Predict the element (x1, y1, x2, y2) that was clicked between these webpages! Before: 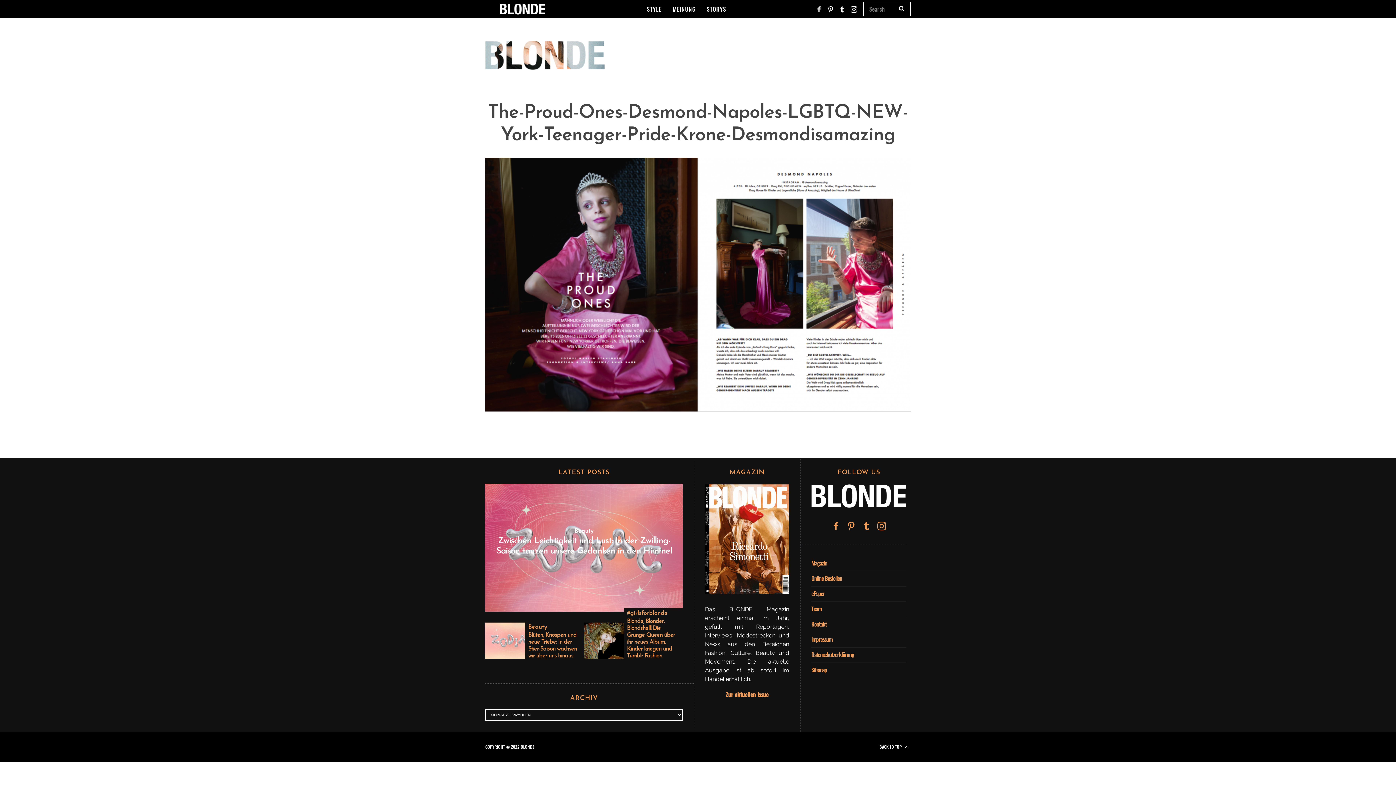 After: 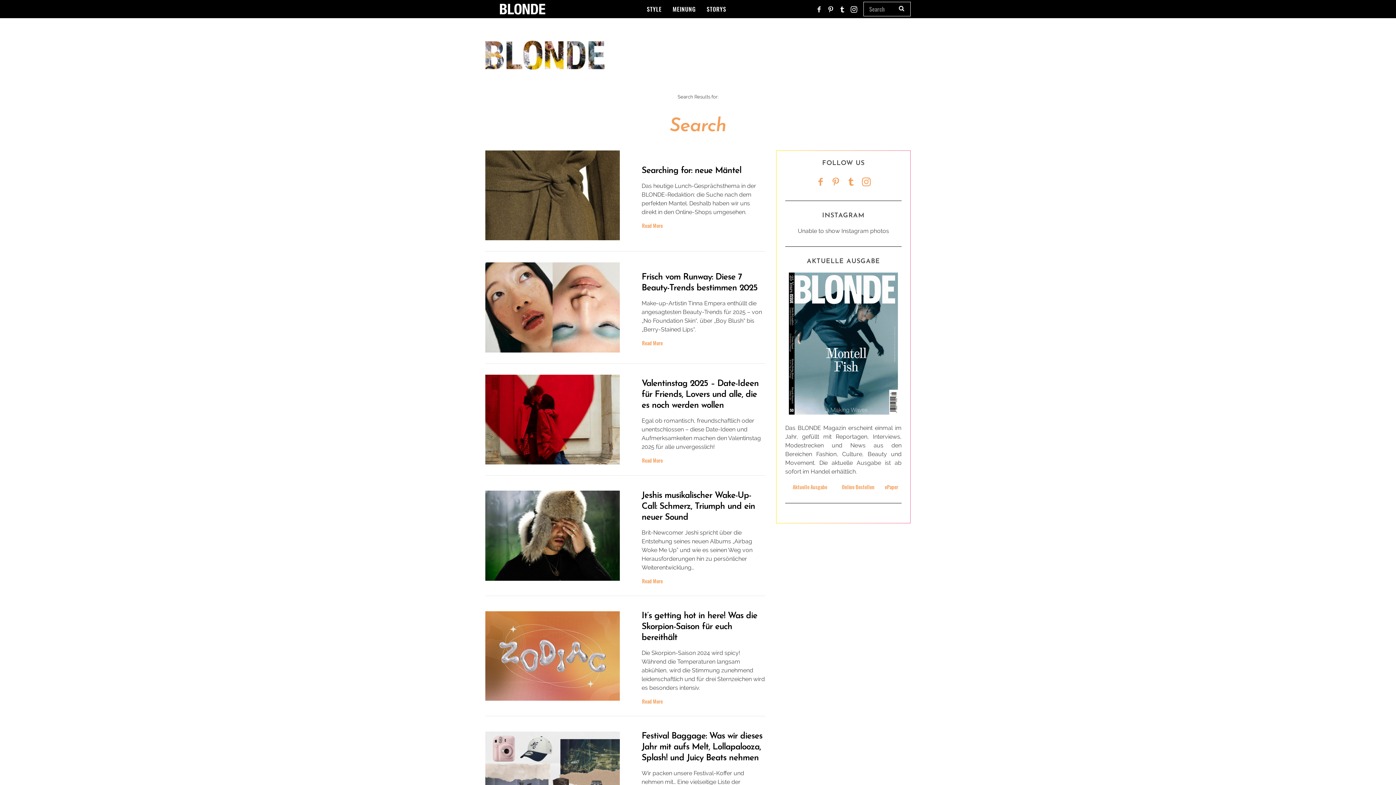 Action: bbox: (892, 0, 910, 18)